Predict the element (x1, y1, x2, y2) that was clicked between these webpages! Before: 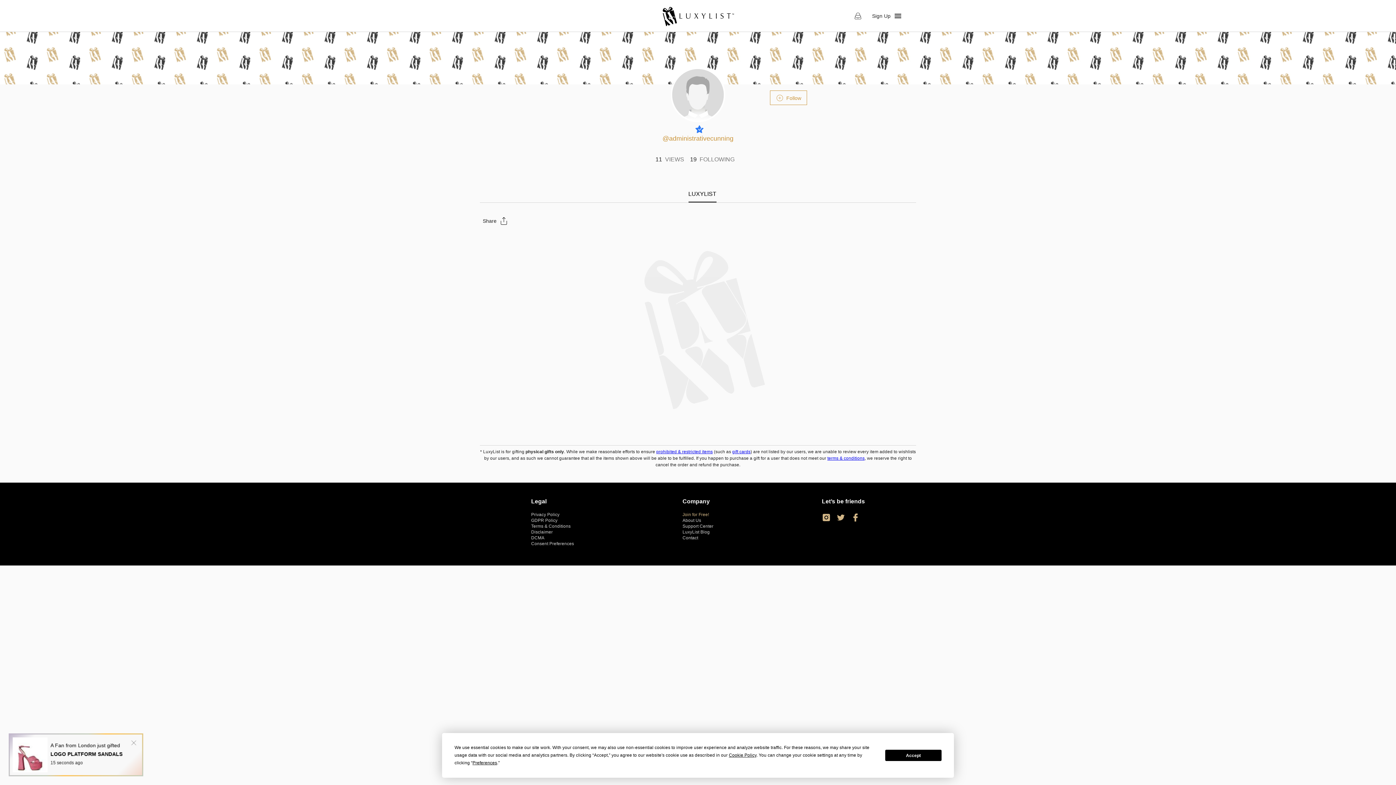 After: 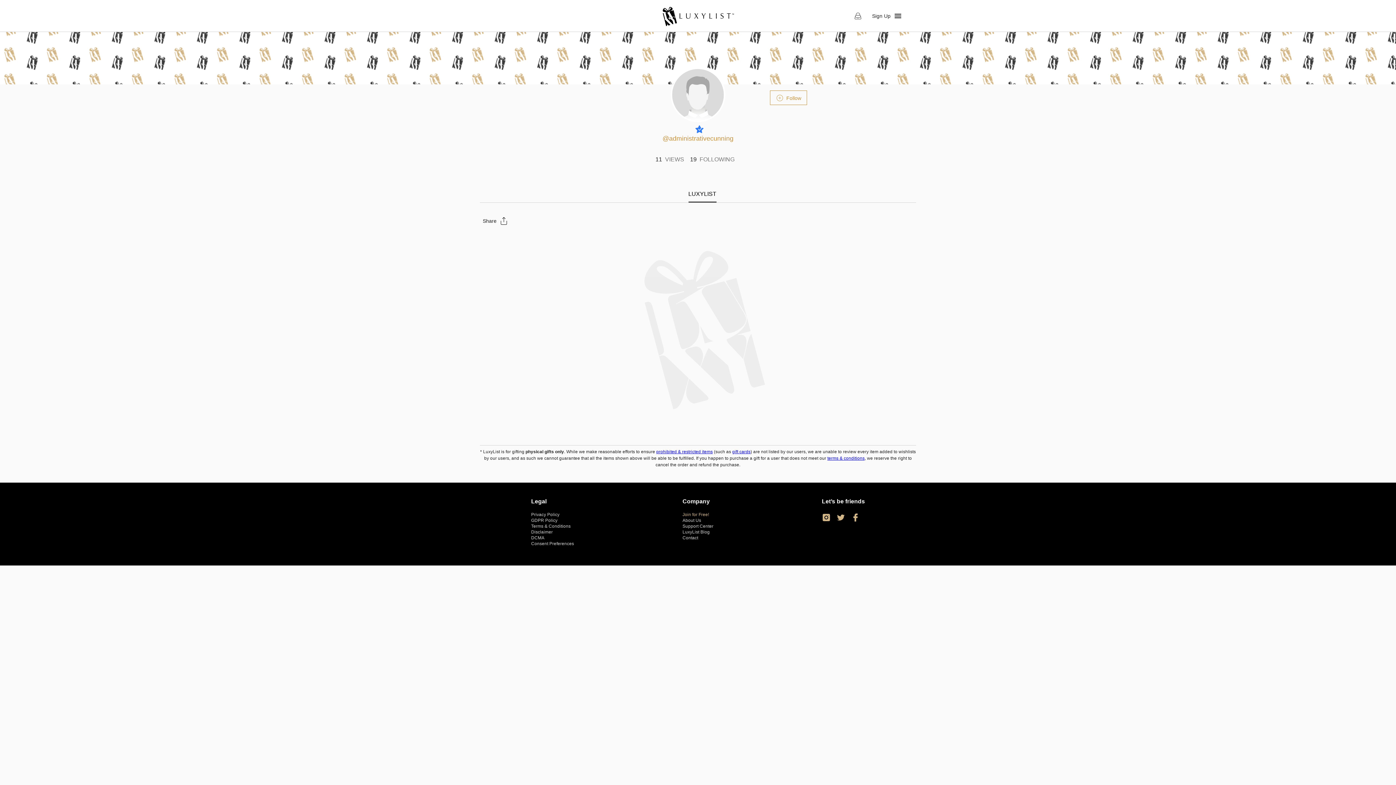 Action: bbox: (885, 750, 941, 761) label: Accept